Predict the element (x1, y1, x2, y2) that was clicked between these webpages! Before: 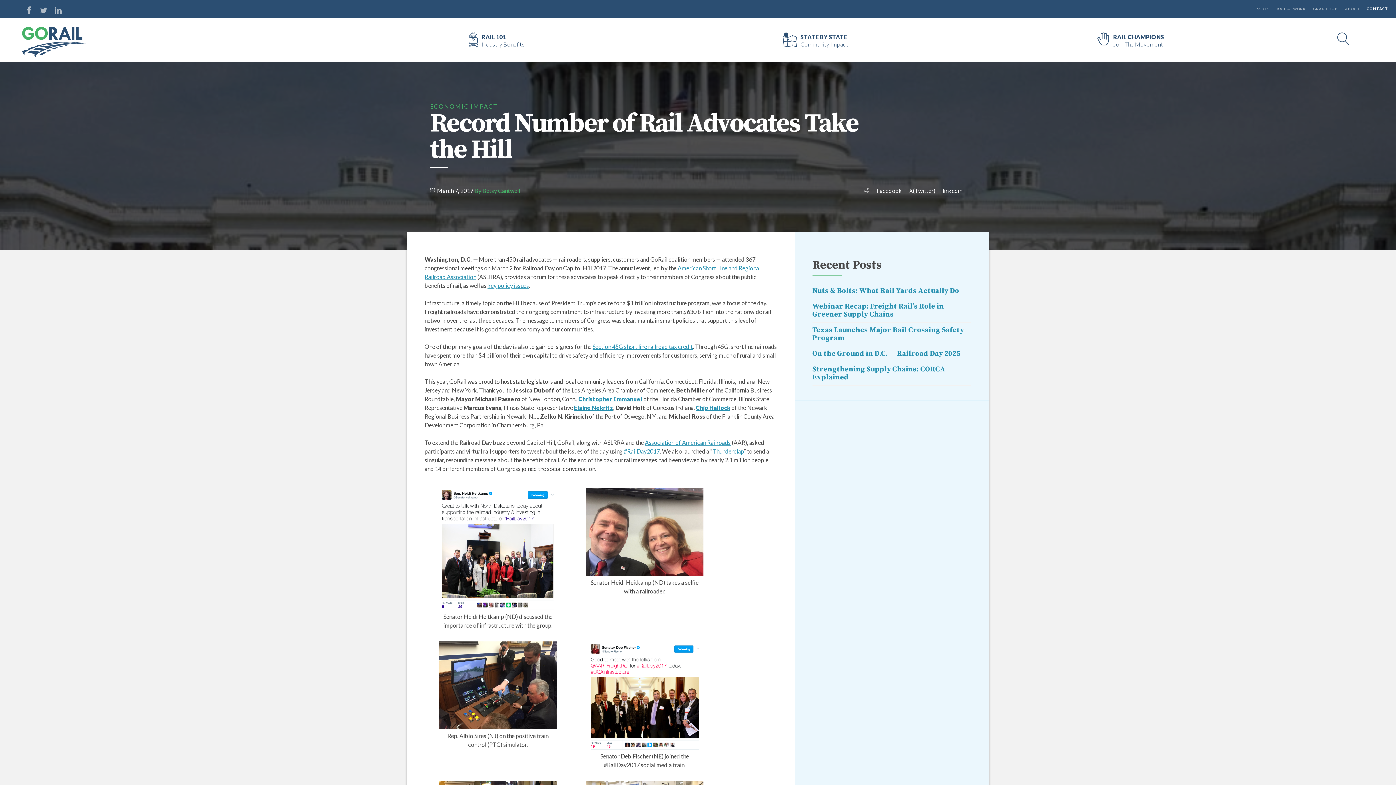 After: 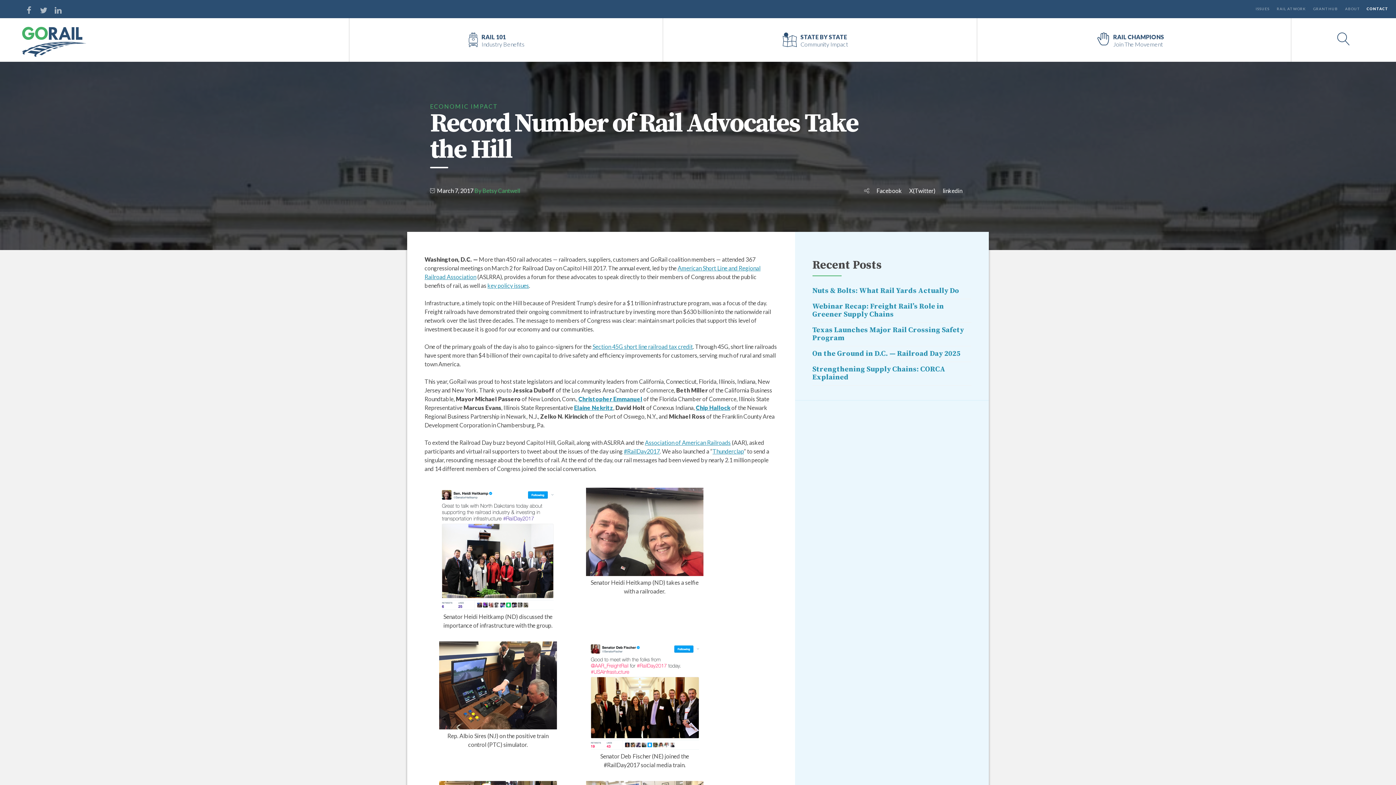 Action: bbox: (873, 186, 905, 195) label: Facebook